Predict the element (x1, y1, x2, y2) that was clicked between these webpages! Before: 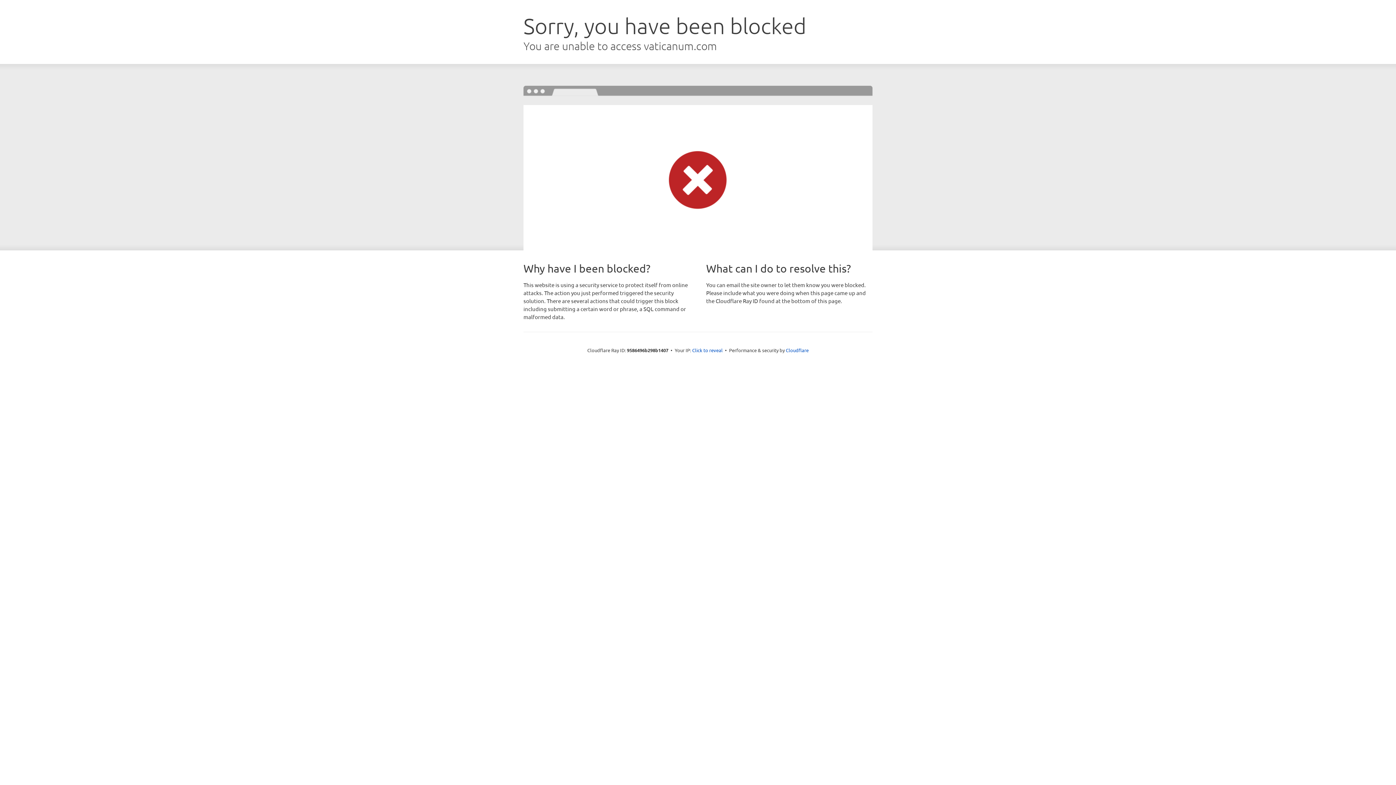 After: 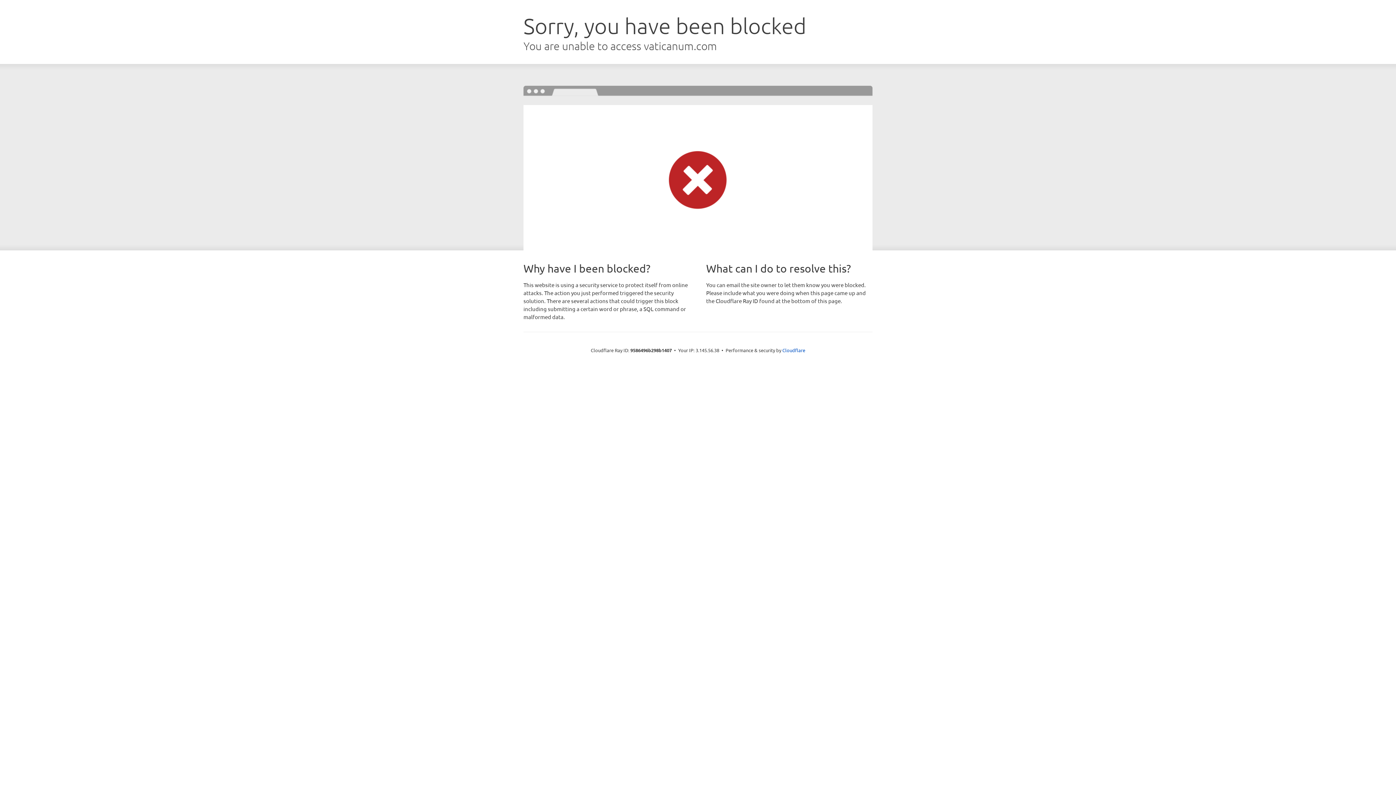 Action: bbox: (692, 346, 722, 353) label: Click to reveal